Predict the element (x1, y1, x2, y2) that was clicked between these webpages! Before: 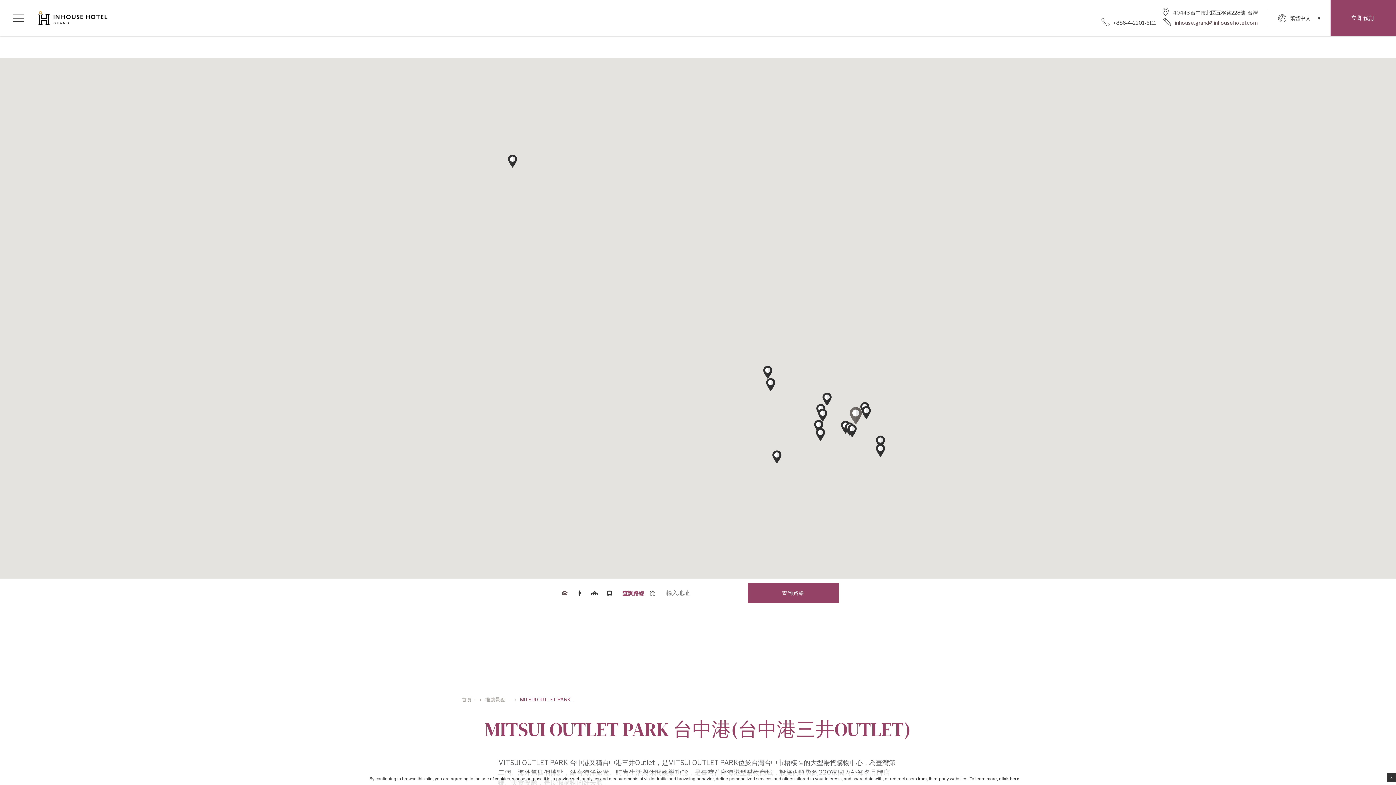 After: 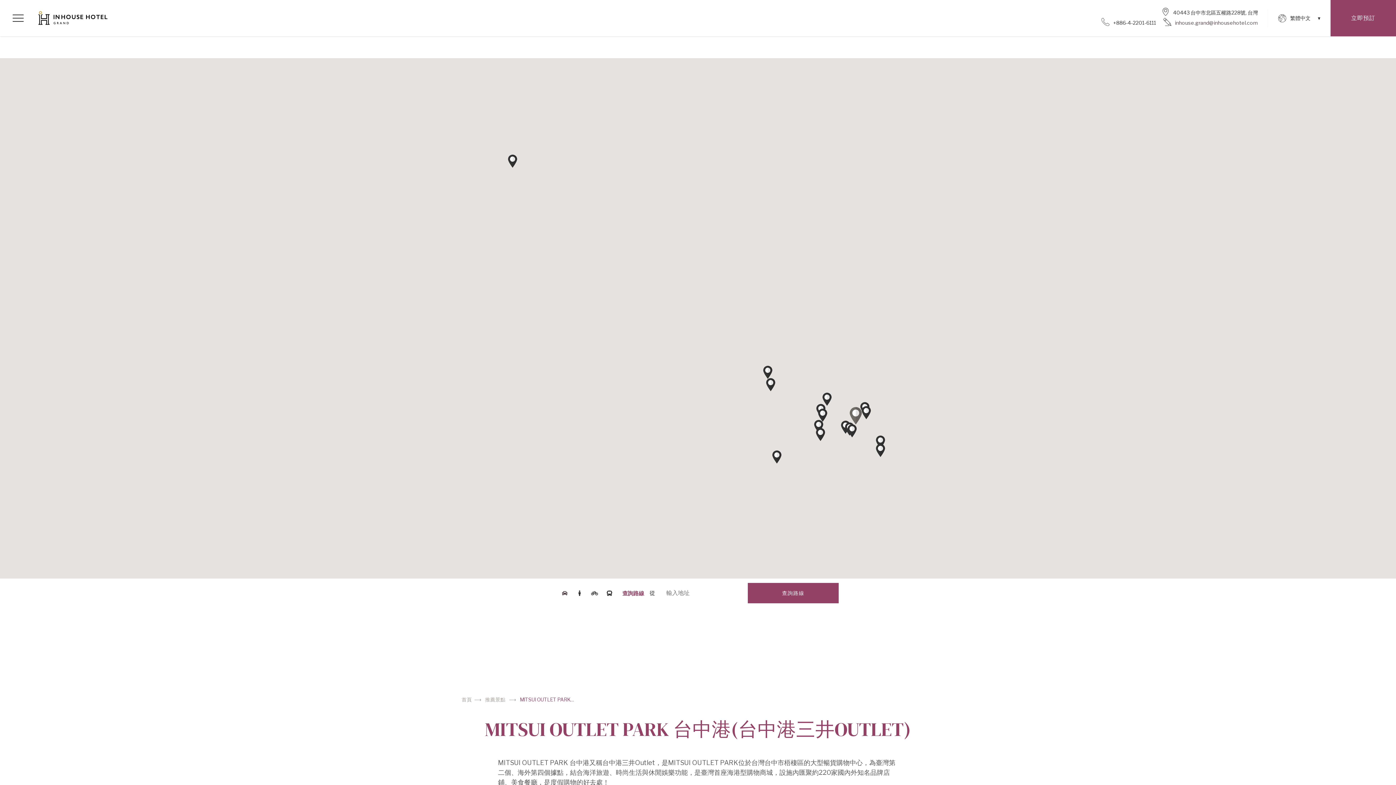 Action: bbox: (520, 695, 574, 705) label: MITSUI OUTLET PARK…